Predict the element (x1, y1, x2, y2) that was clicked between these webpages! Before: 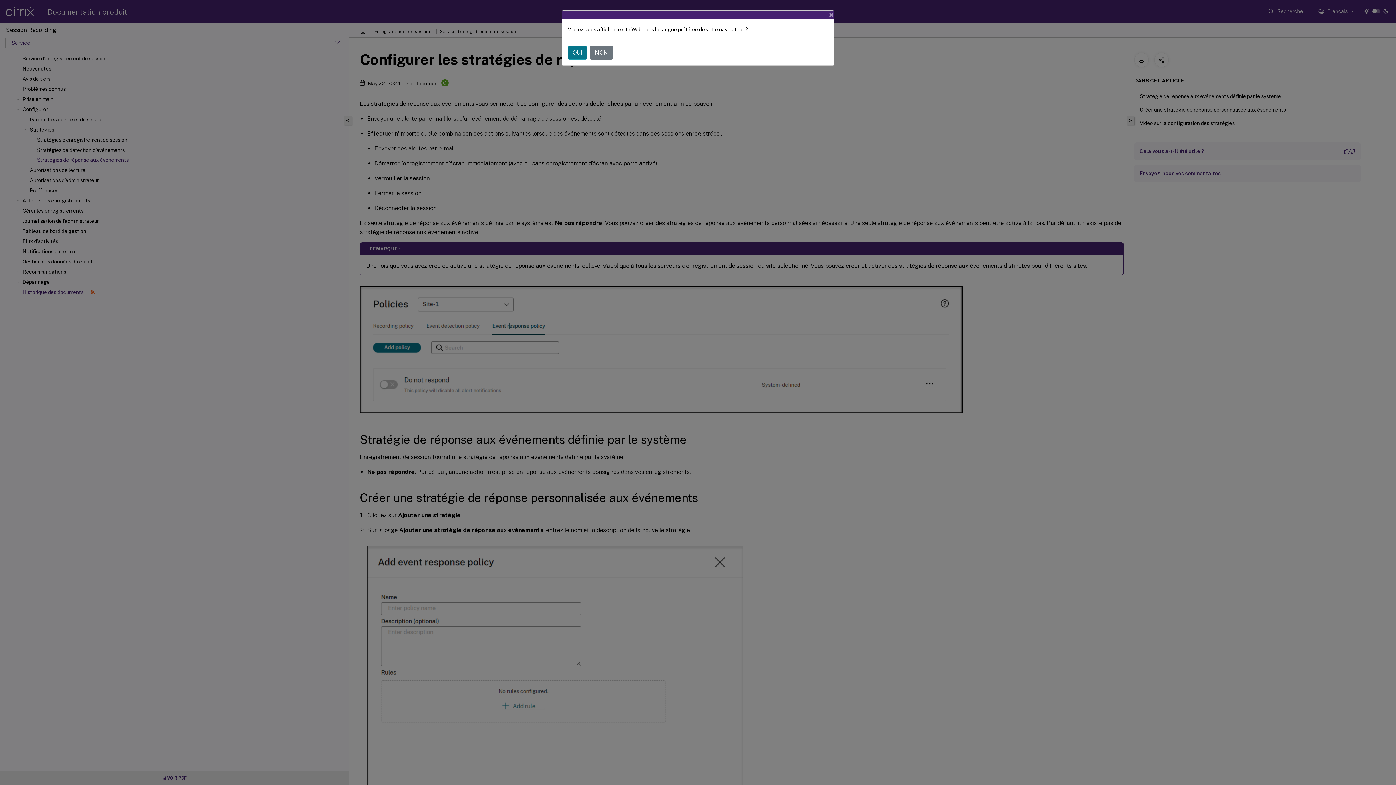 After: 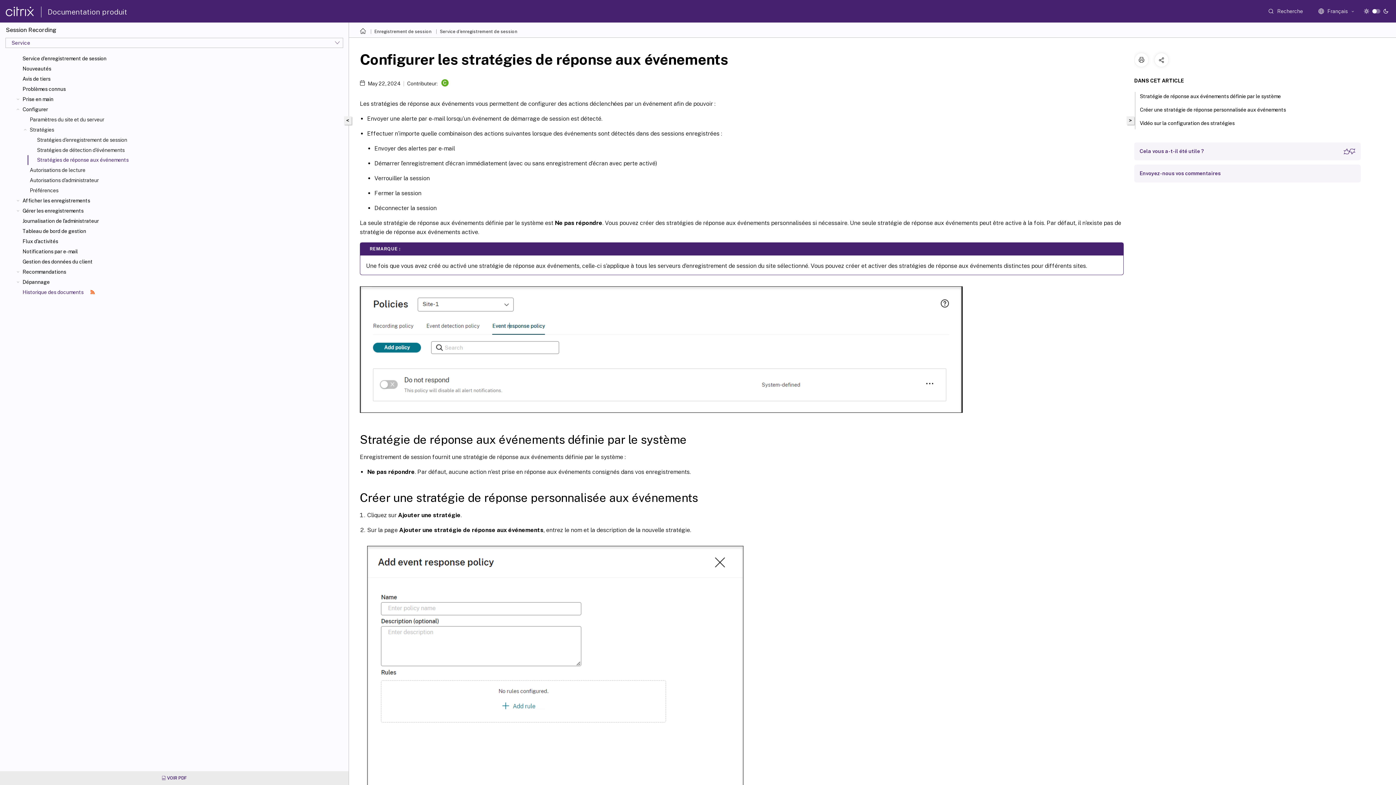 Action: bbox: (590, 45, 613, 59) label: NON